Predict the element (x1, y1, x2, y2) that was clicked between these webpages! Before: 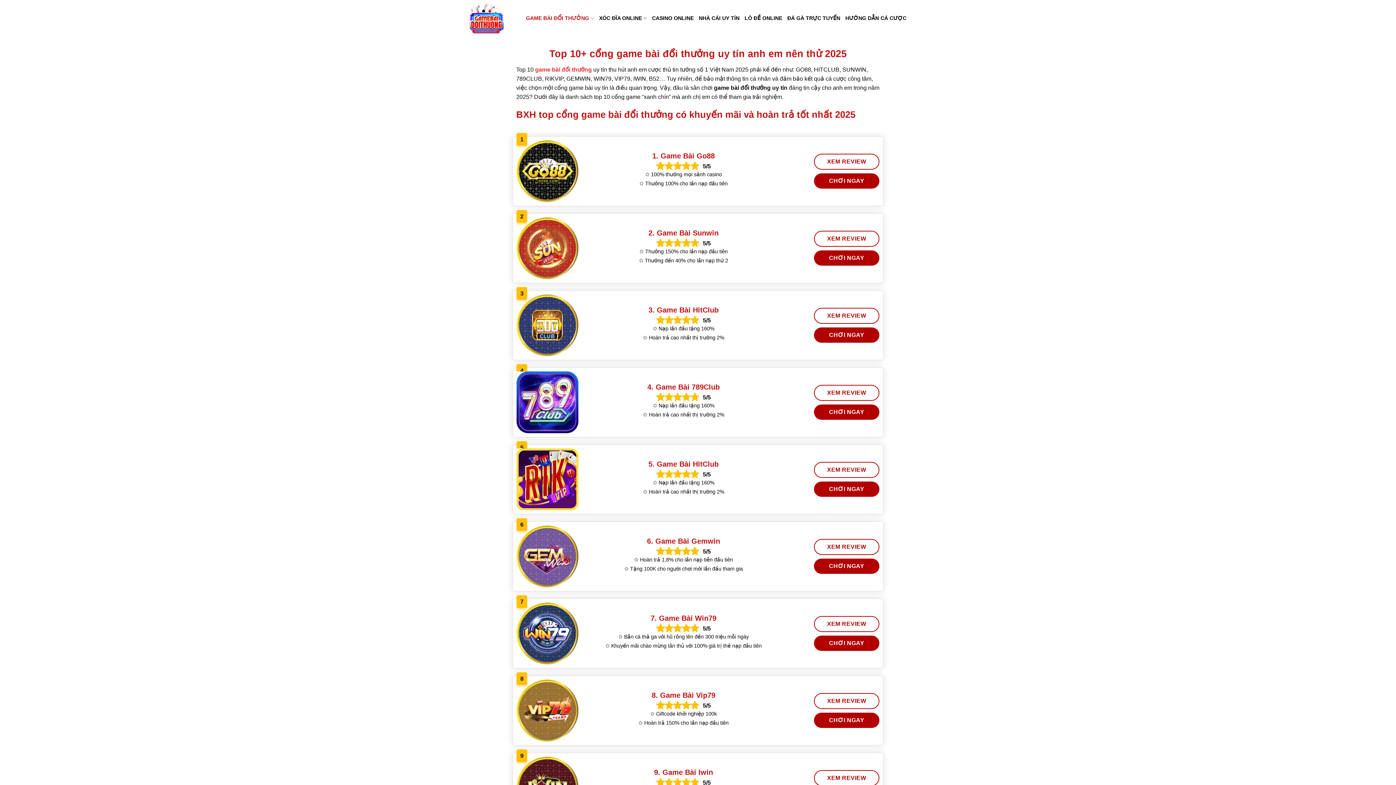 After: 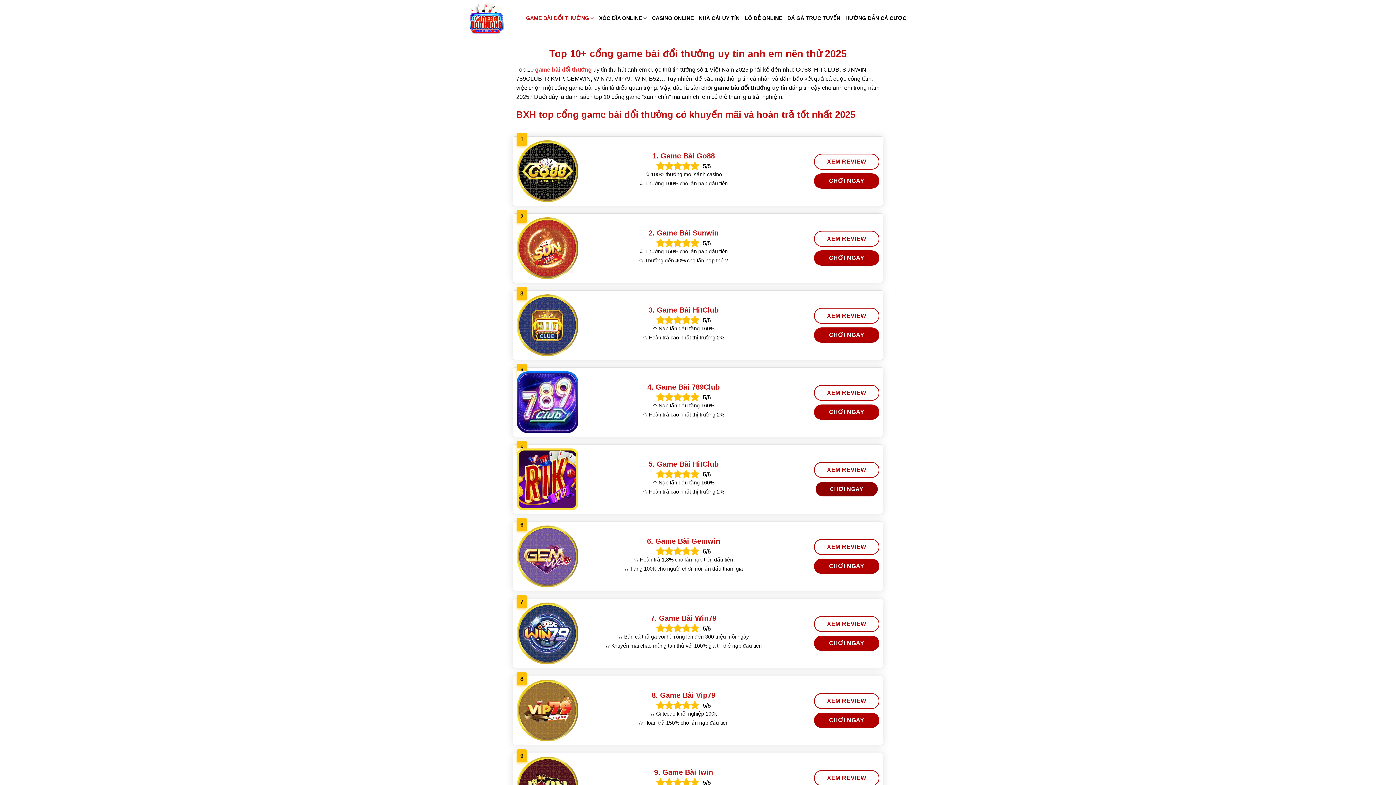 Action: label: CHƠI NGAY bbox: (814, 481, 879, 497)